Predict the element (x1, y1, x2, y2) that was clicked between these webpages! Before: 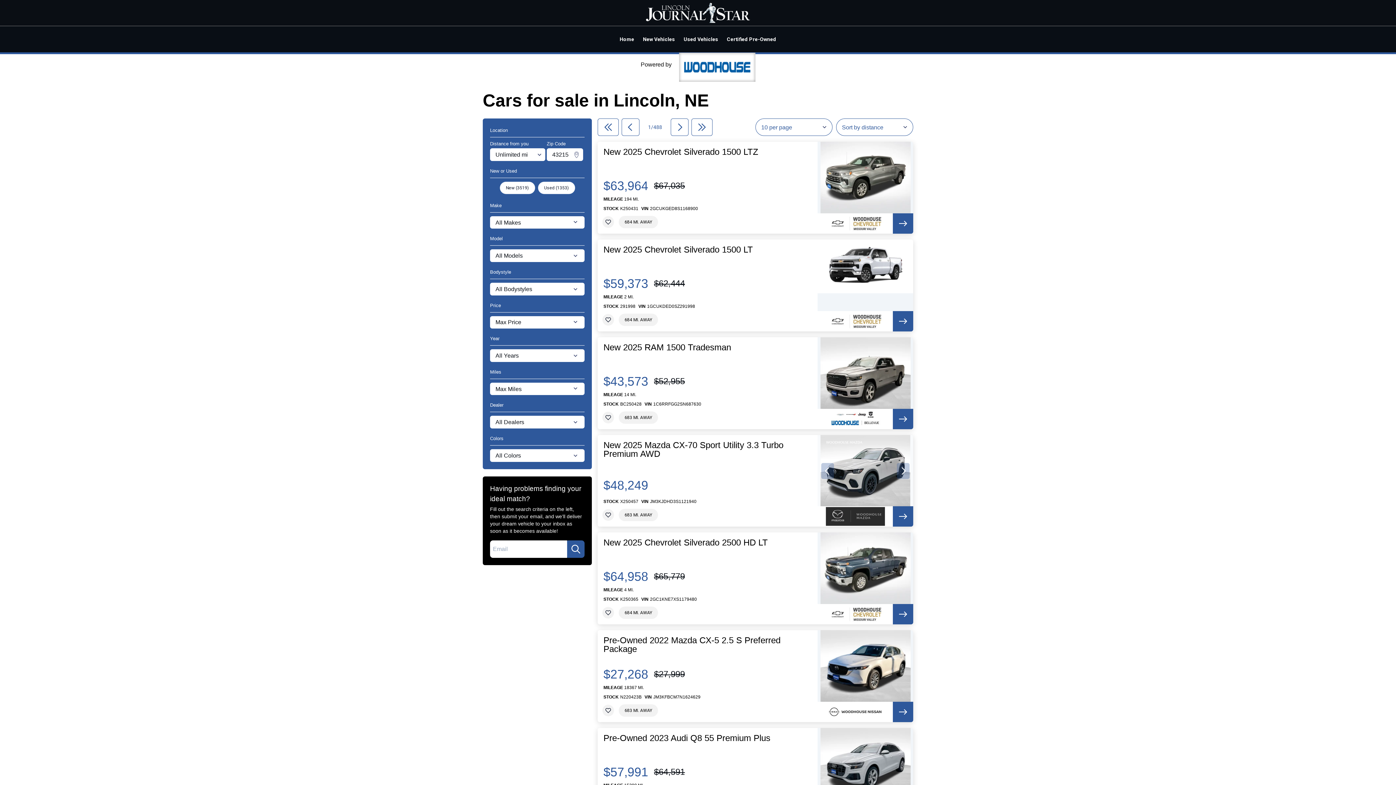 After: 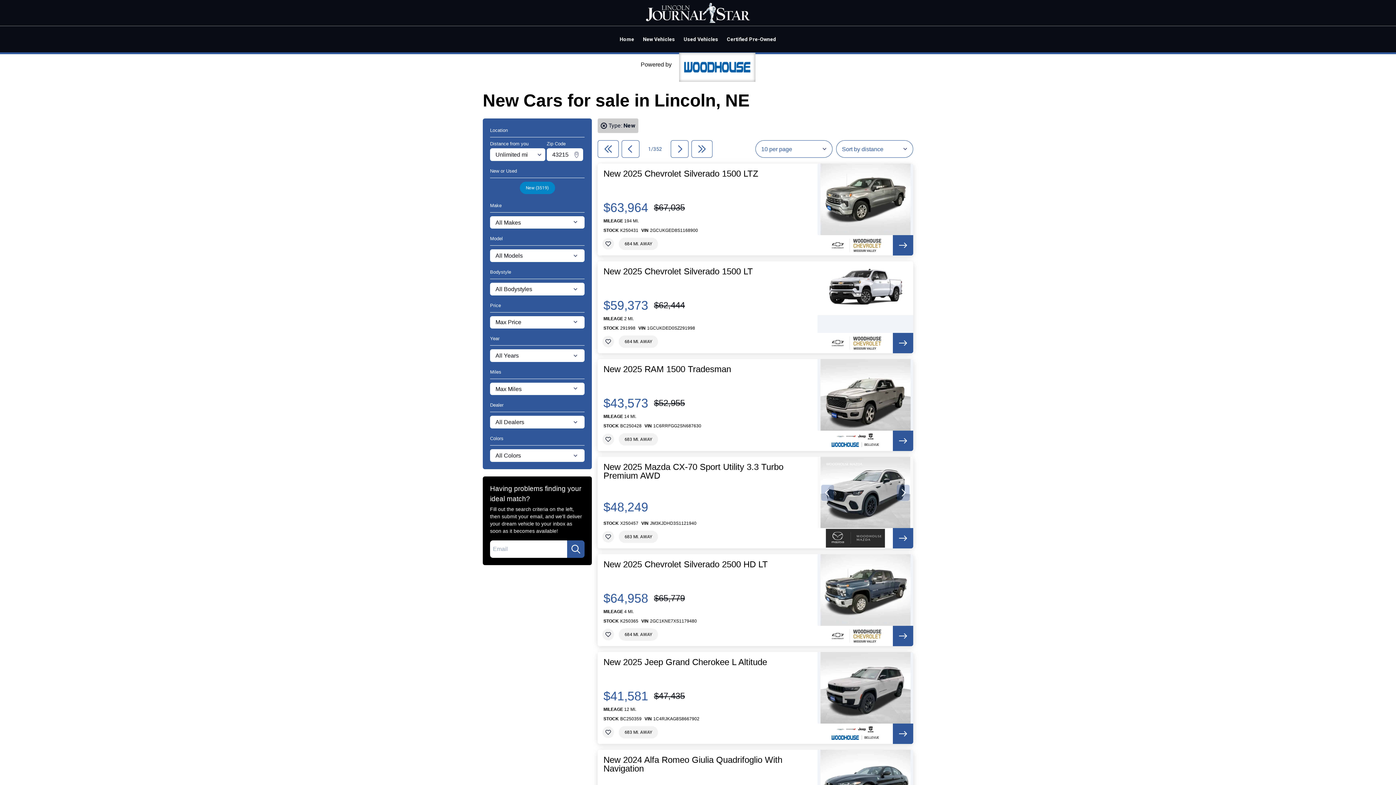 Action: label: New Vehicles bbox: (638, 29, 679, 48)